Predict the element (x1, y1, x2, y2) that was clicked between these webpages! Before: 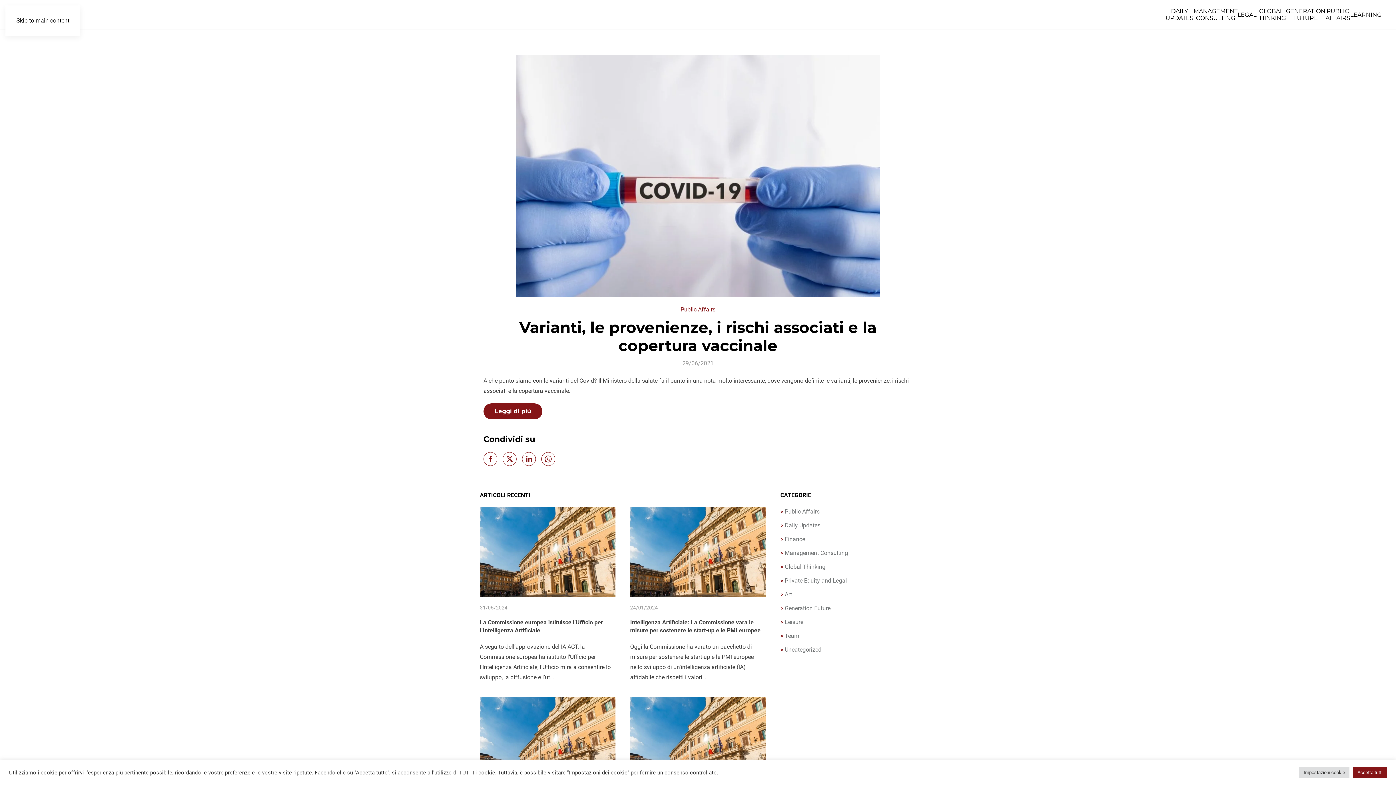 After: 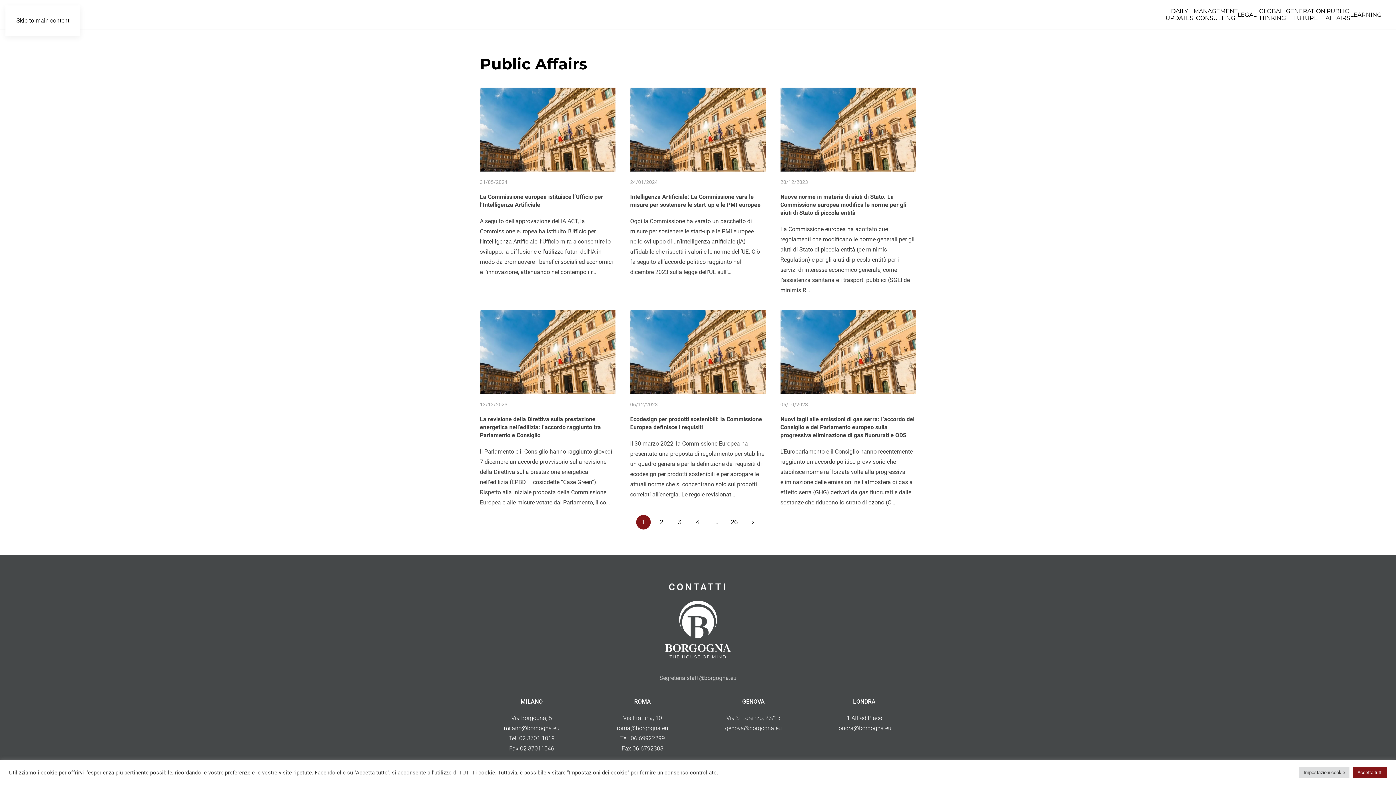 Action: bbox: (780, 508, 819, 515) label: > Public Affairs